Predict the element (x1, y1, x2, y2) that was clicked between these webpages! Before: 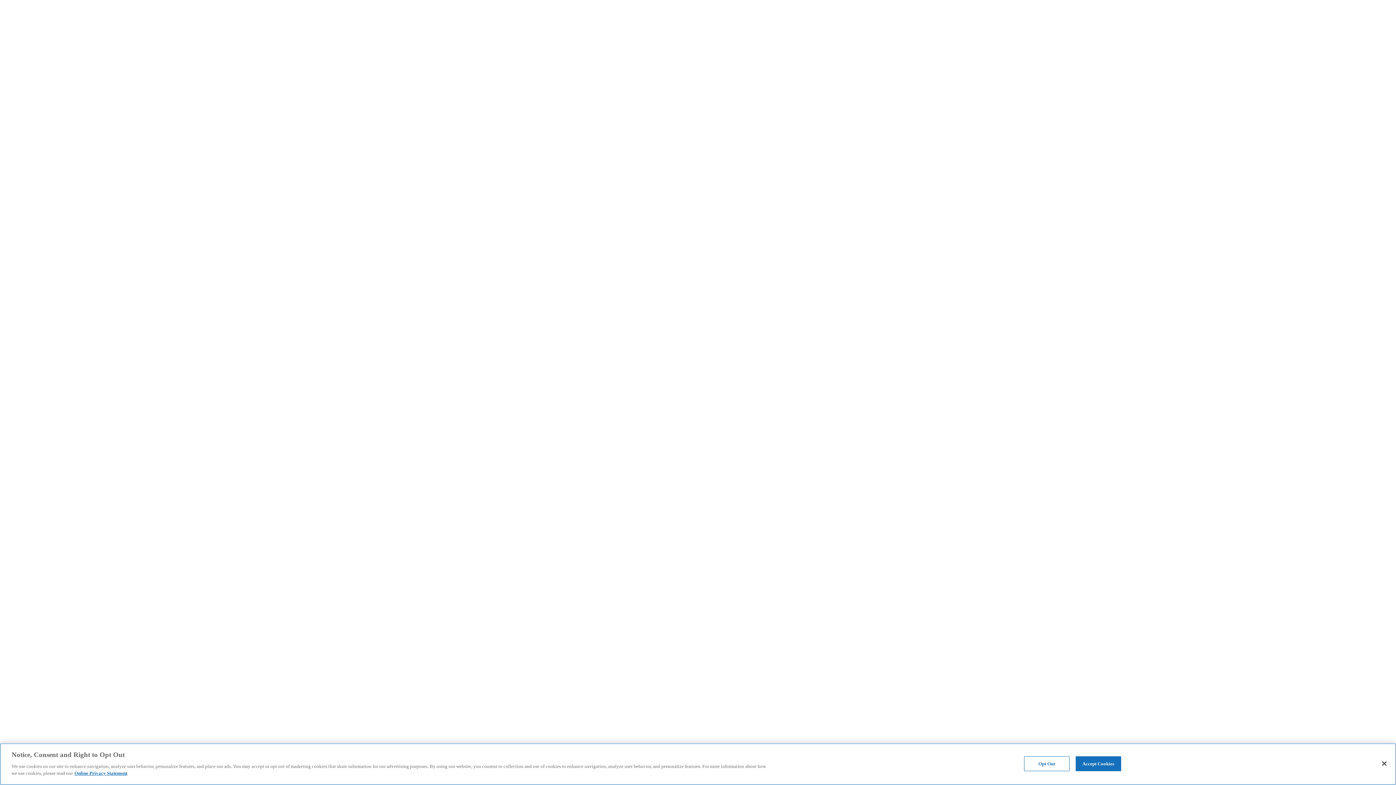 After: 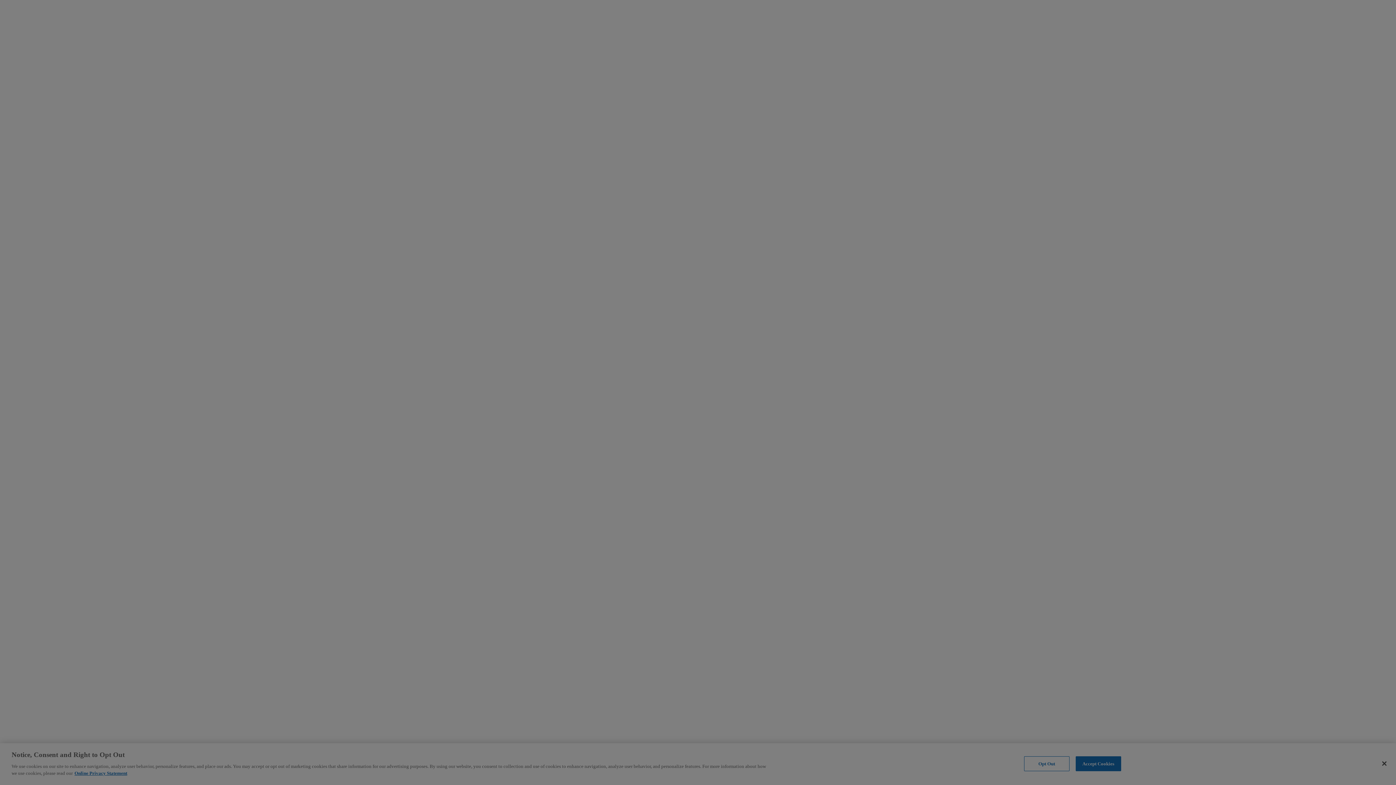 Action: label: Opt Out bbox: (1024, 756, 1069, 771)